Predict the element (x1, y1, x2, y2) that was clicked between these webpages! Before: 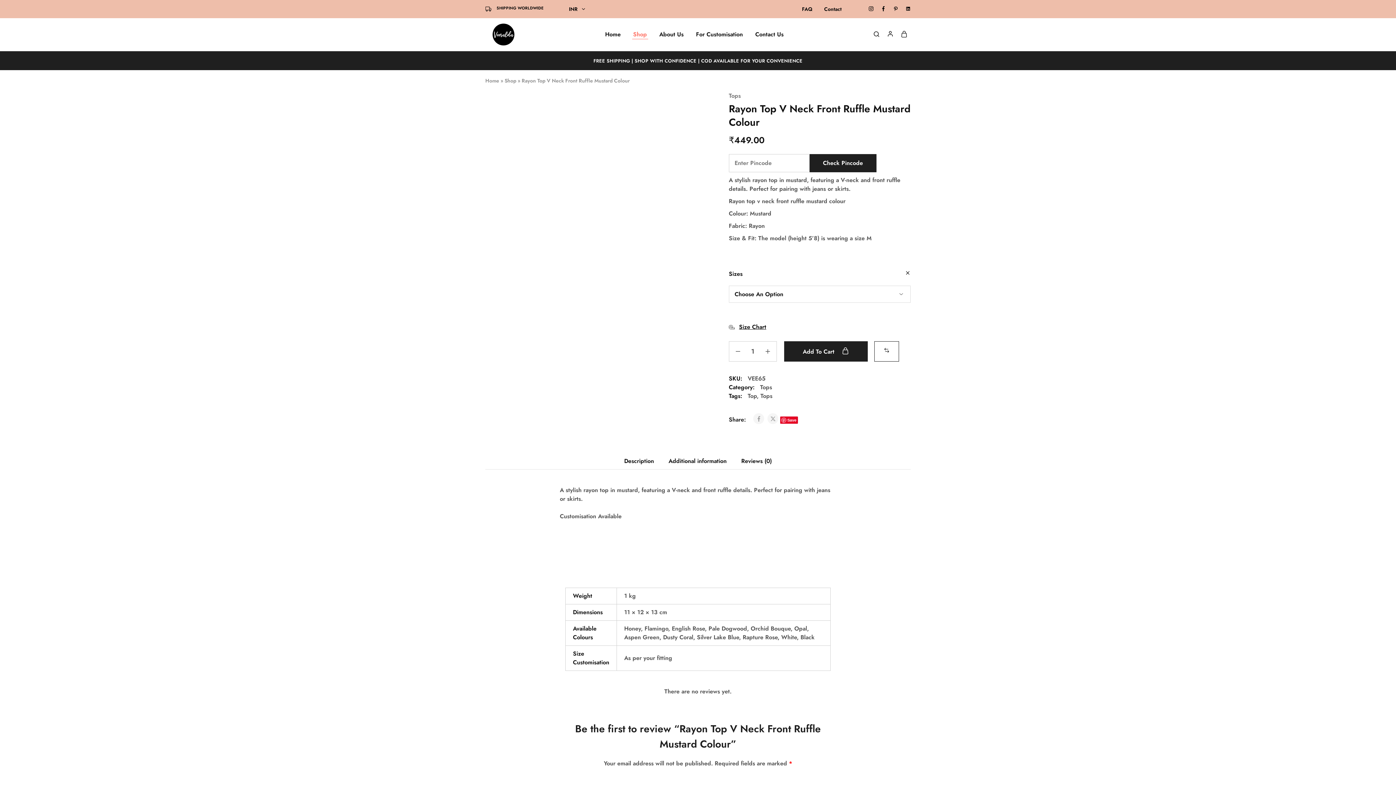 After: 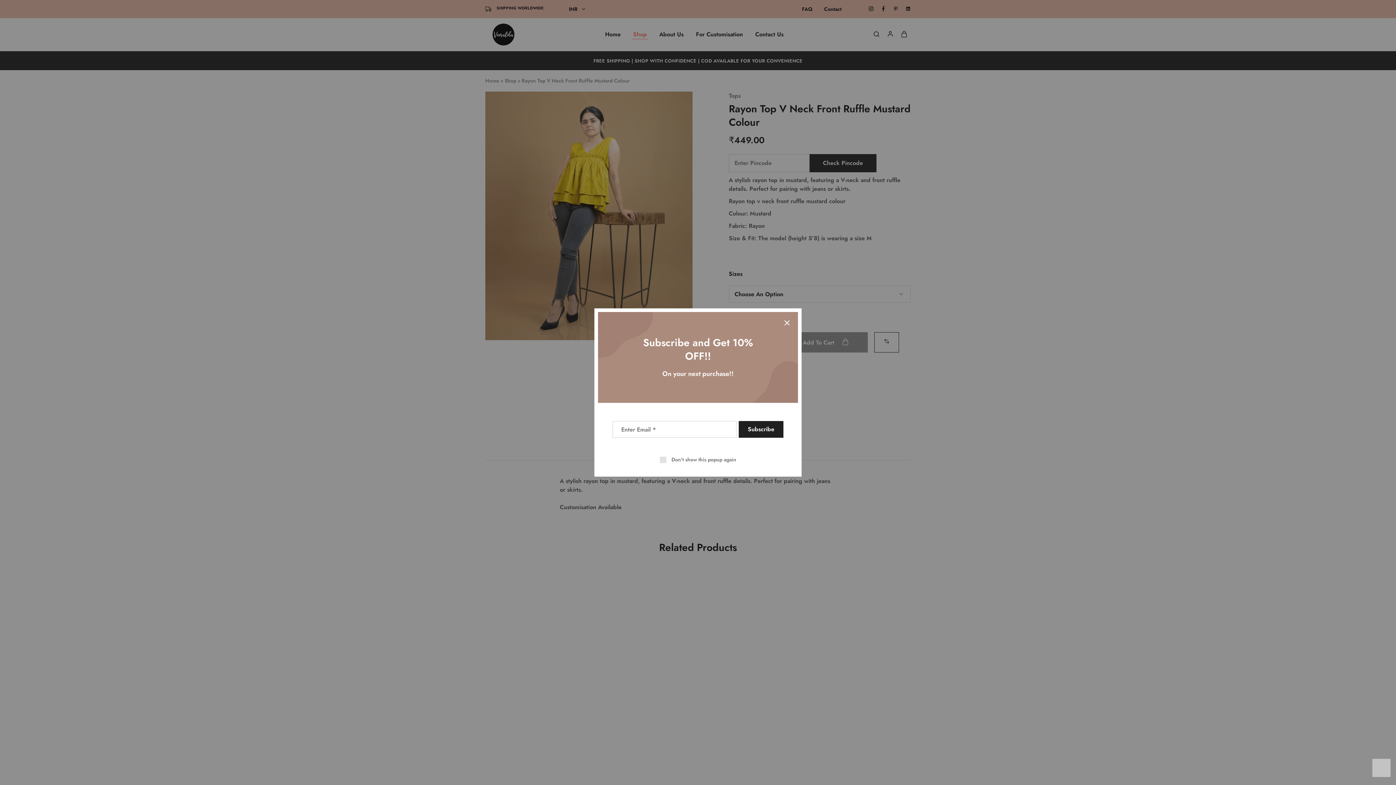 Action: bbox: (753, 413, 764, 424)